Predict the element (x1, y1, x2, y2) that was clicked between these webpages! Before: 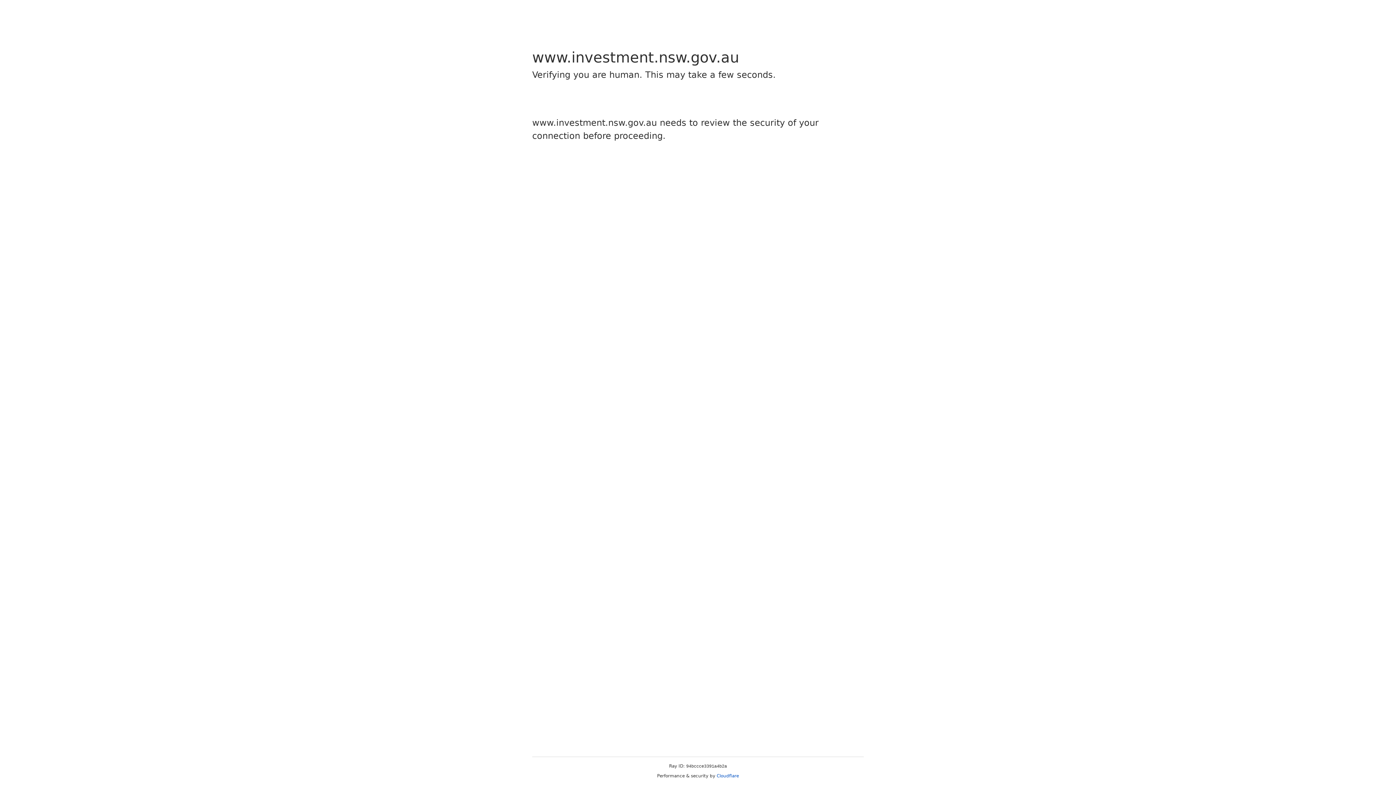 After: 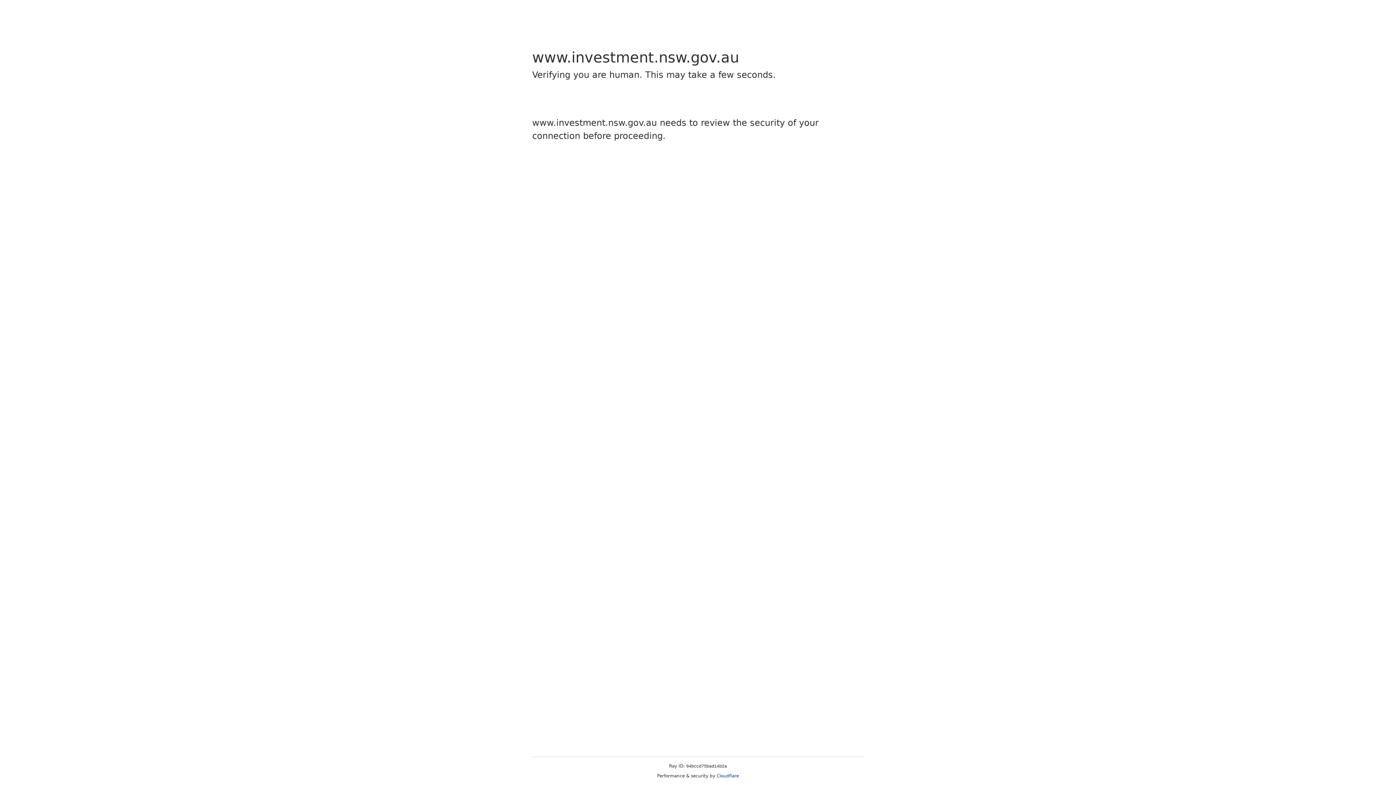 Action: label: Cloudflare bbox: (716, 773, 739, 778)